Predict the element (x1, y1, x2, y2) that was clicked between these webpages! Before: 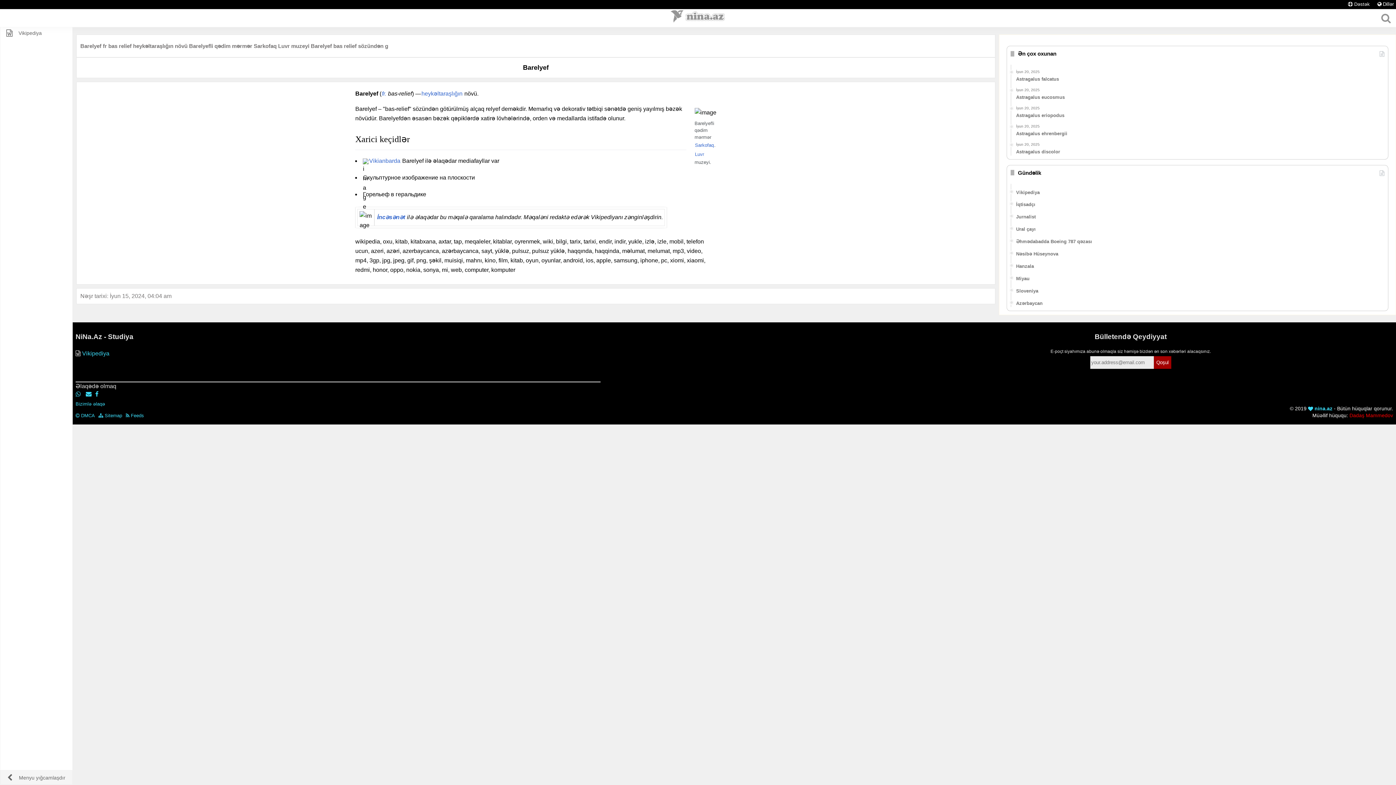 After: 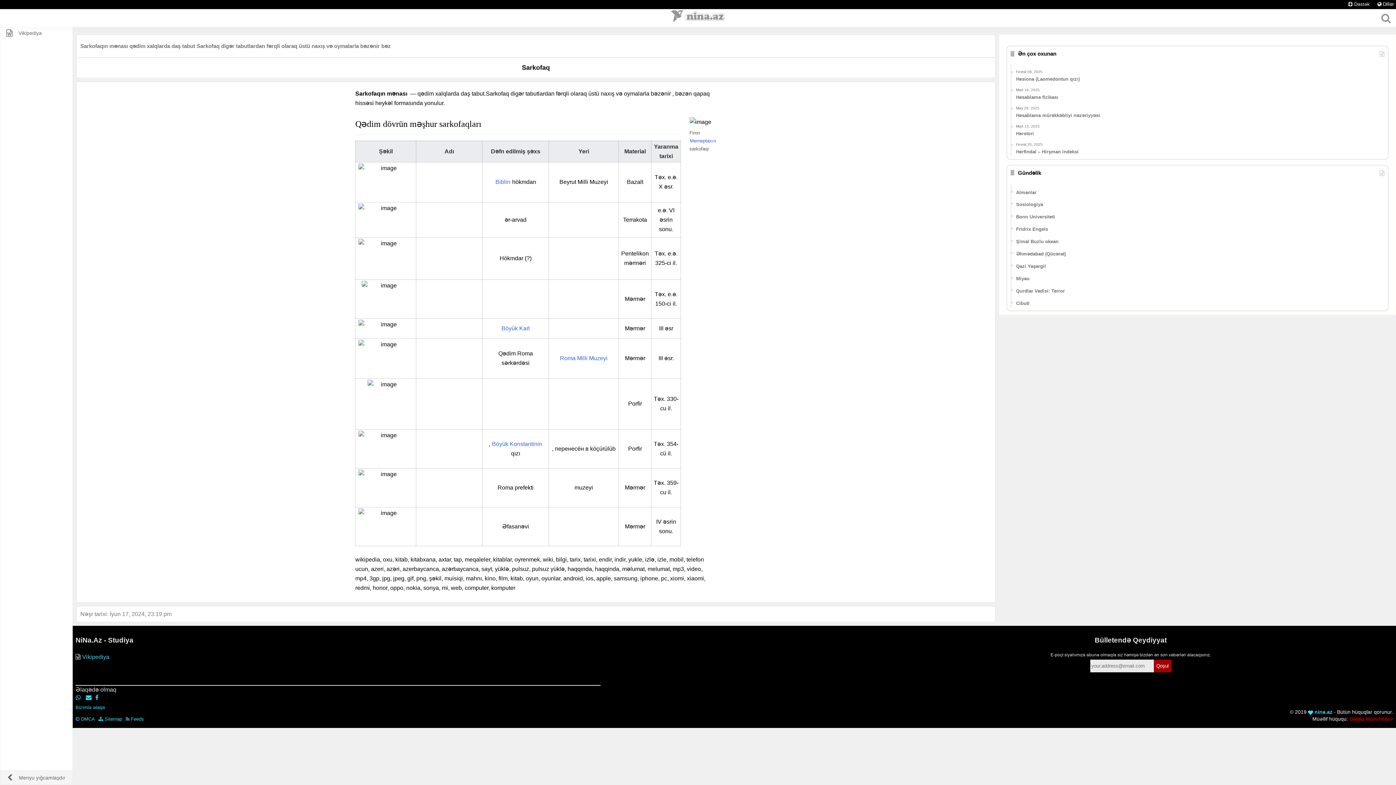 Action: bbox: (694, 142, 714, 148) label: Sarkofaq